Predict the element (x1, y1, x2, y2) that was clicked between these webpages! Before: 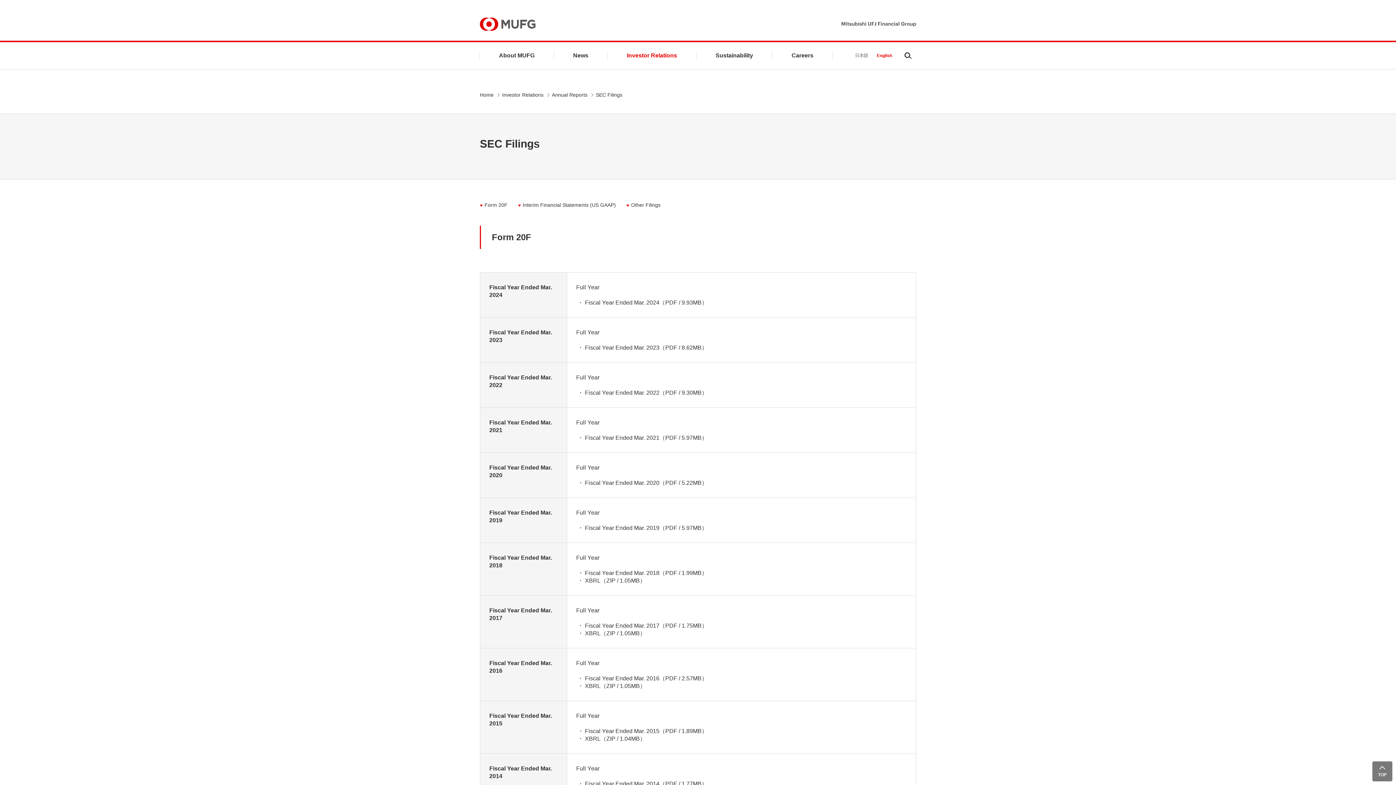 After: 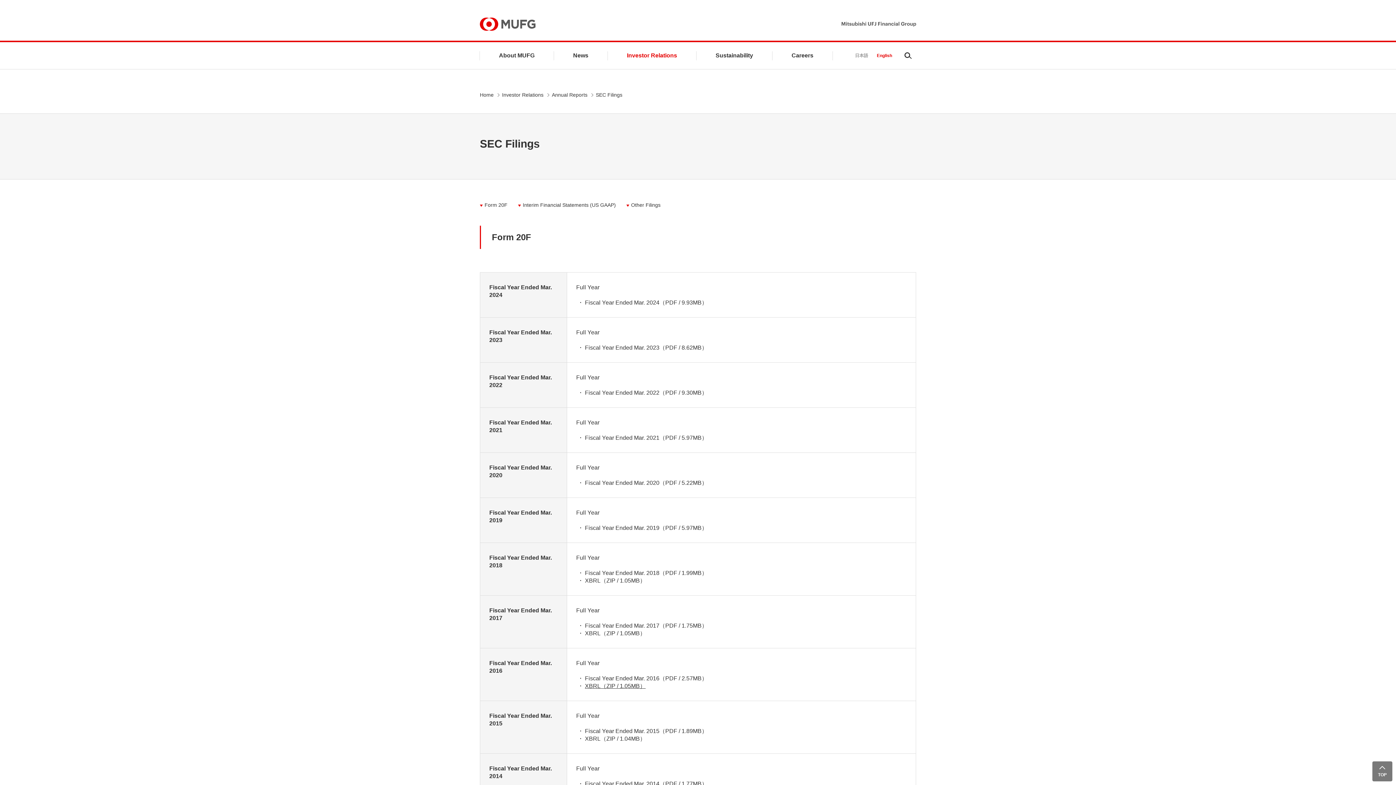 Action: label: XBRL（ZIP / 1.05MB） bbox: (585, 683, 645, 689)